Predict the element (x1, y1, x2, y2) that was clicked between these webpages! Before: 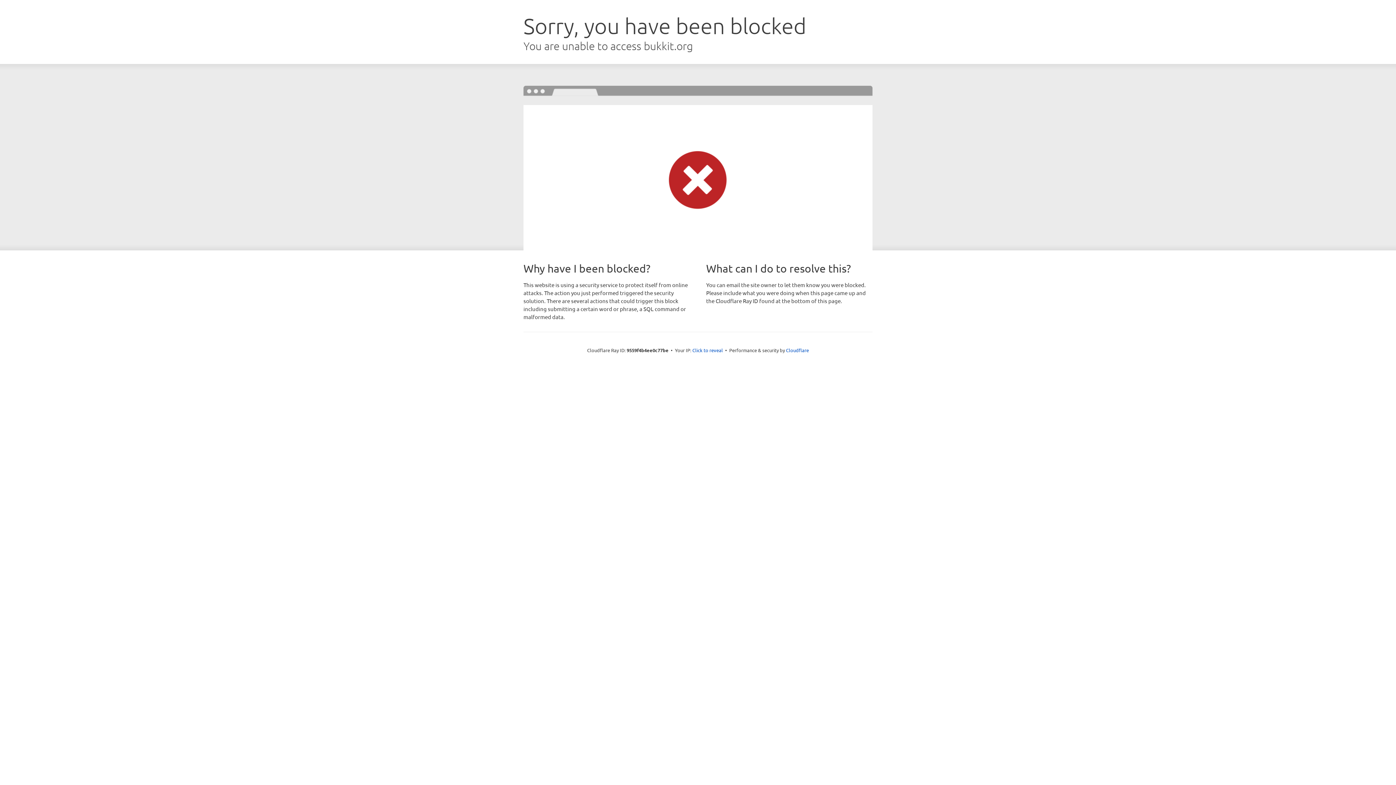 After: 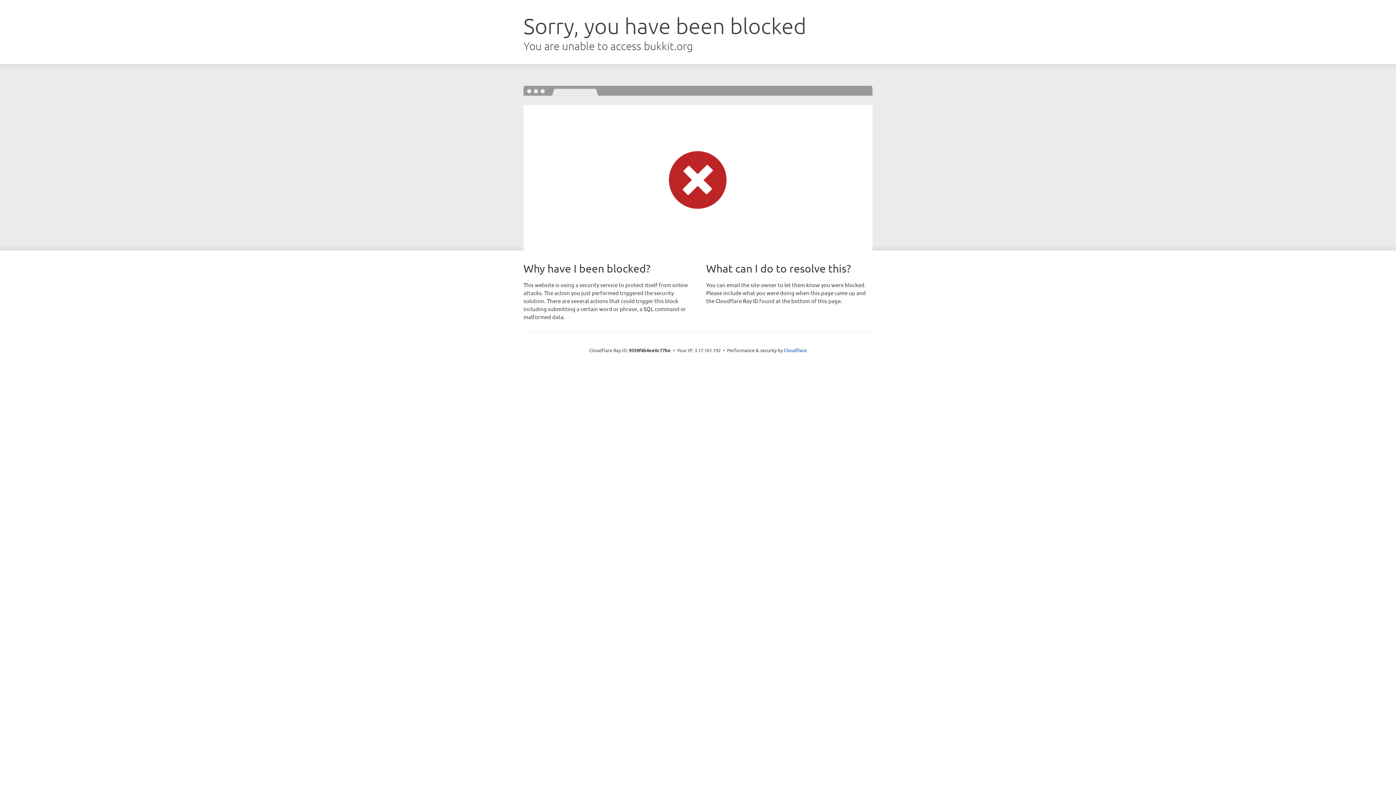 Action: bbox: (692, 346, 723, 353) label: Click to reveal